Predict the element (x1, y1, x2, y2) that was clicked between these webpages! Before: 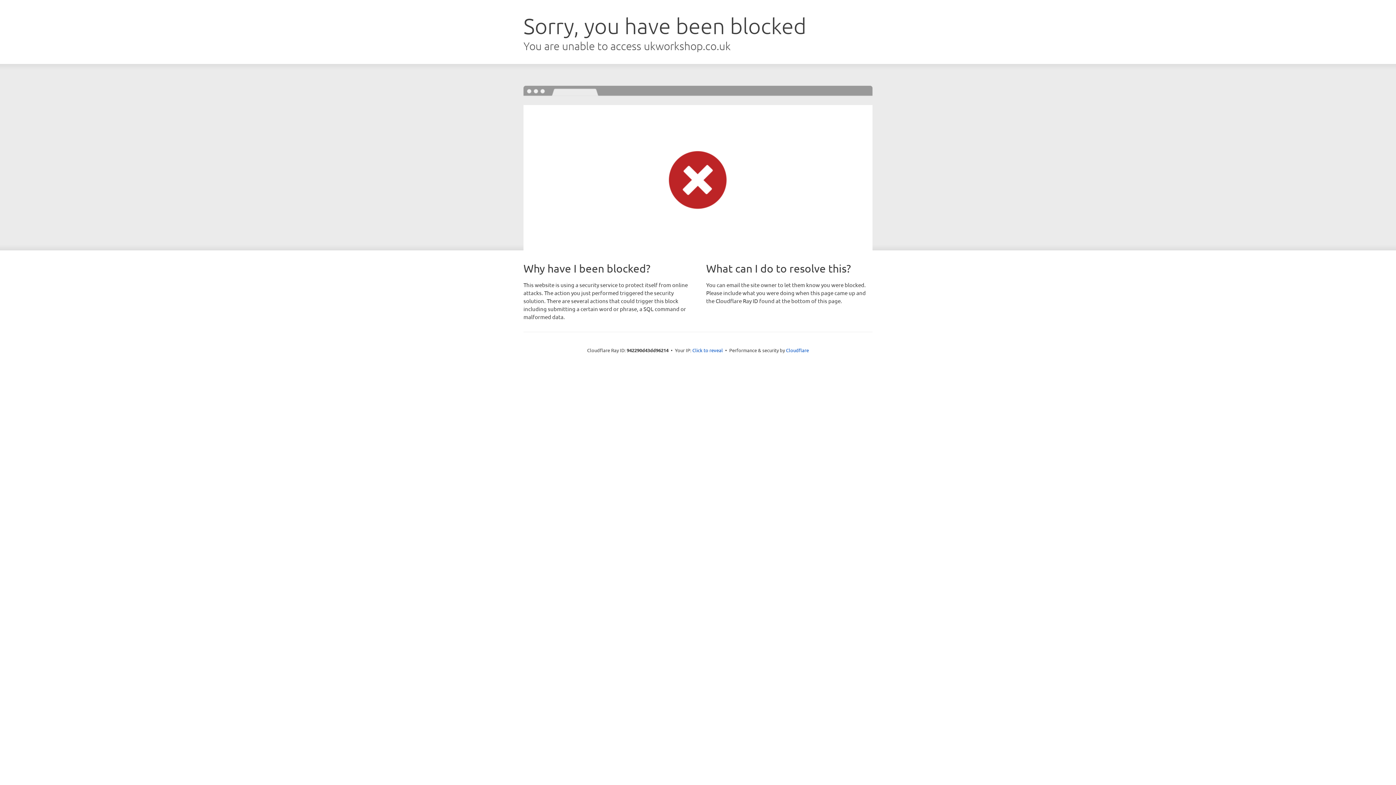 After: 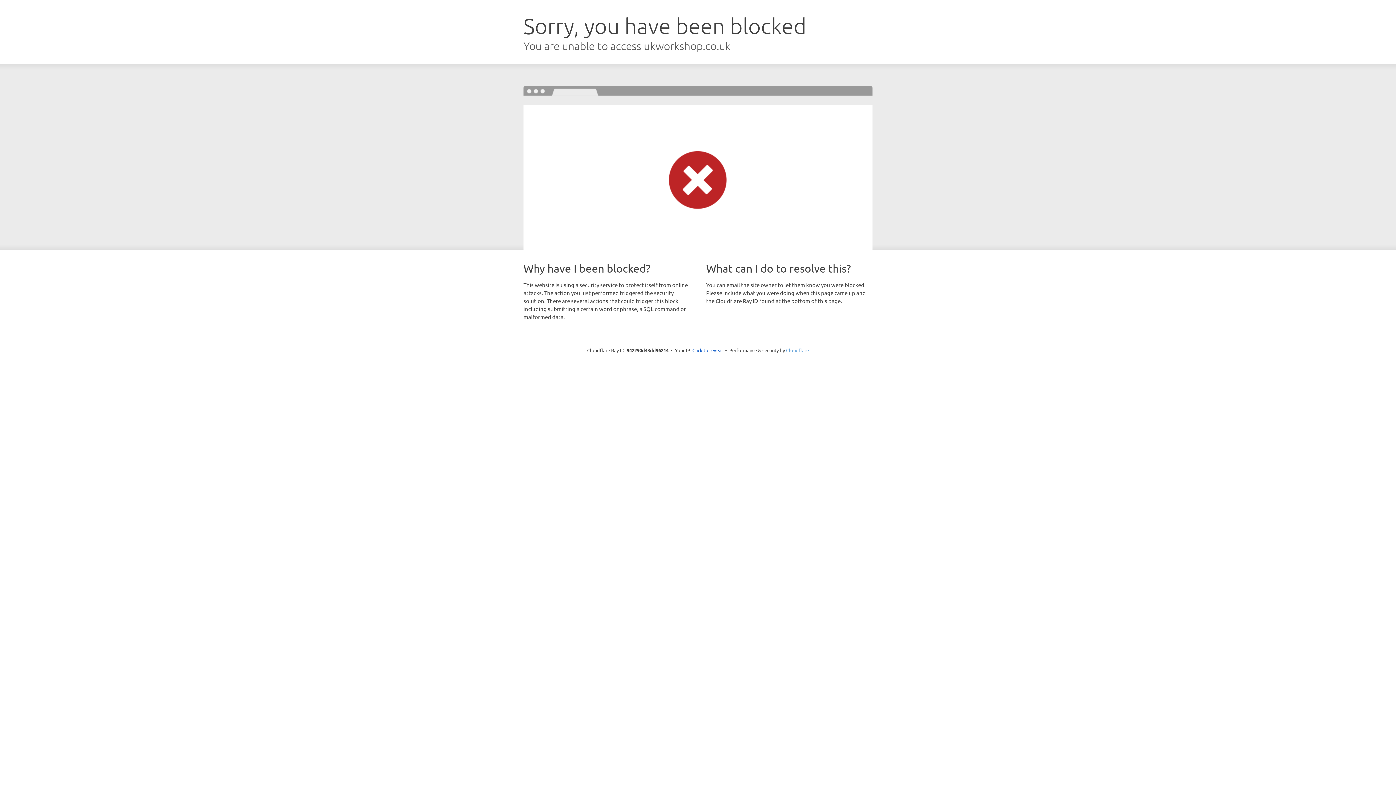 Action: label: Cloudflare bbox: (786, 347, 809, 353)